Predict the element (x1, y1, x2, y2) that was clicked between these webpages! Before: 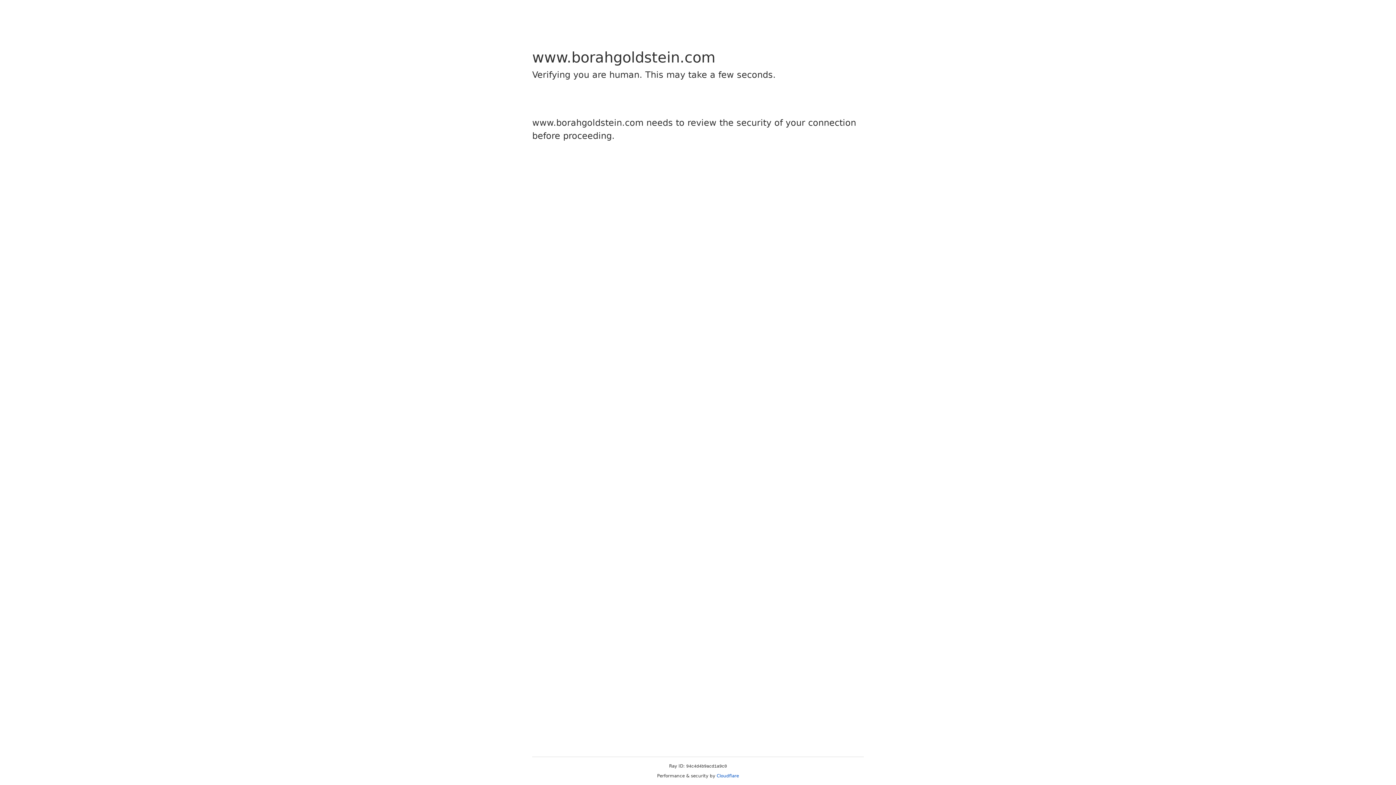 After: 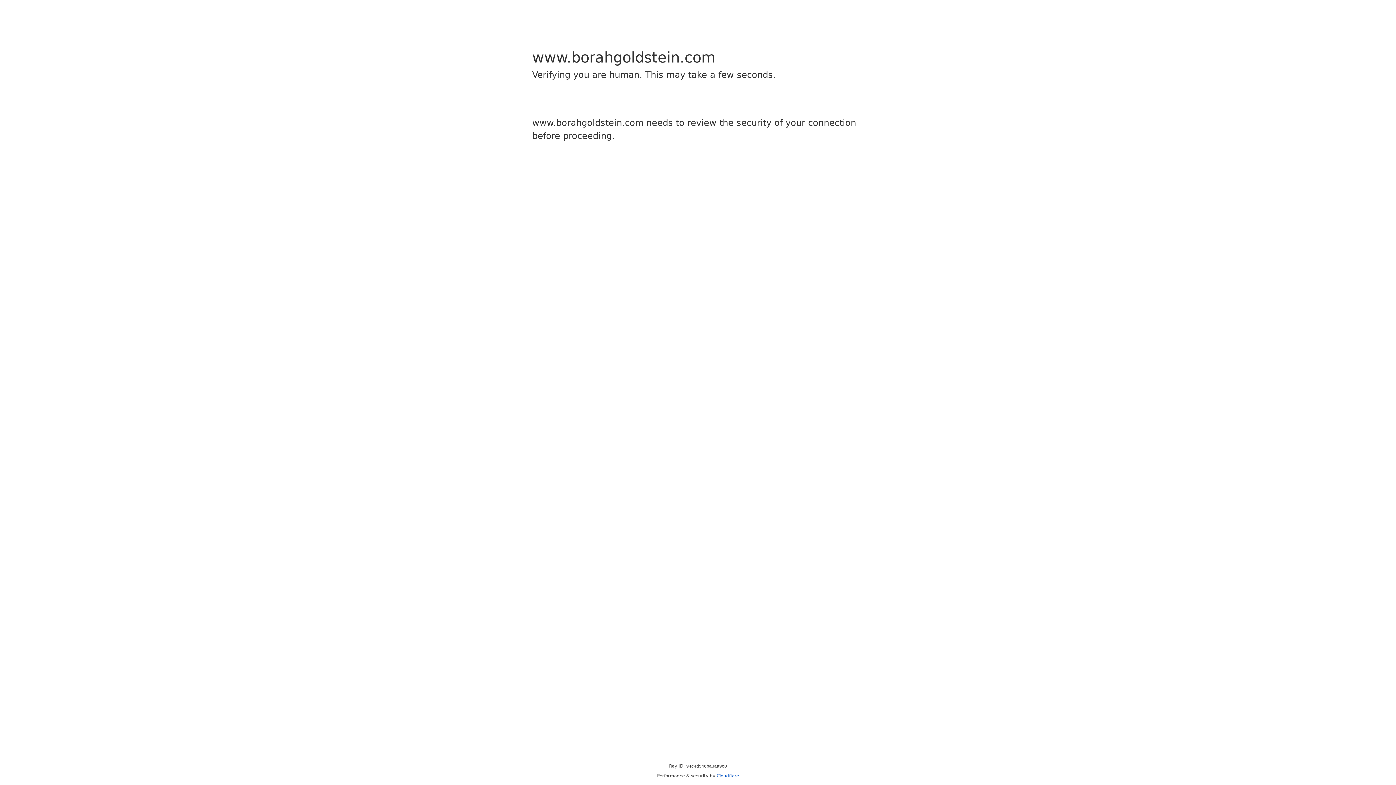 Action: label: Cloudflare bbox: (716, 773, 739, 778)